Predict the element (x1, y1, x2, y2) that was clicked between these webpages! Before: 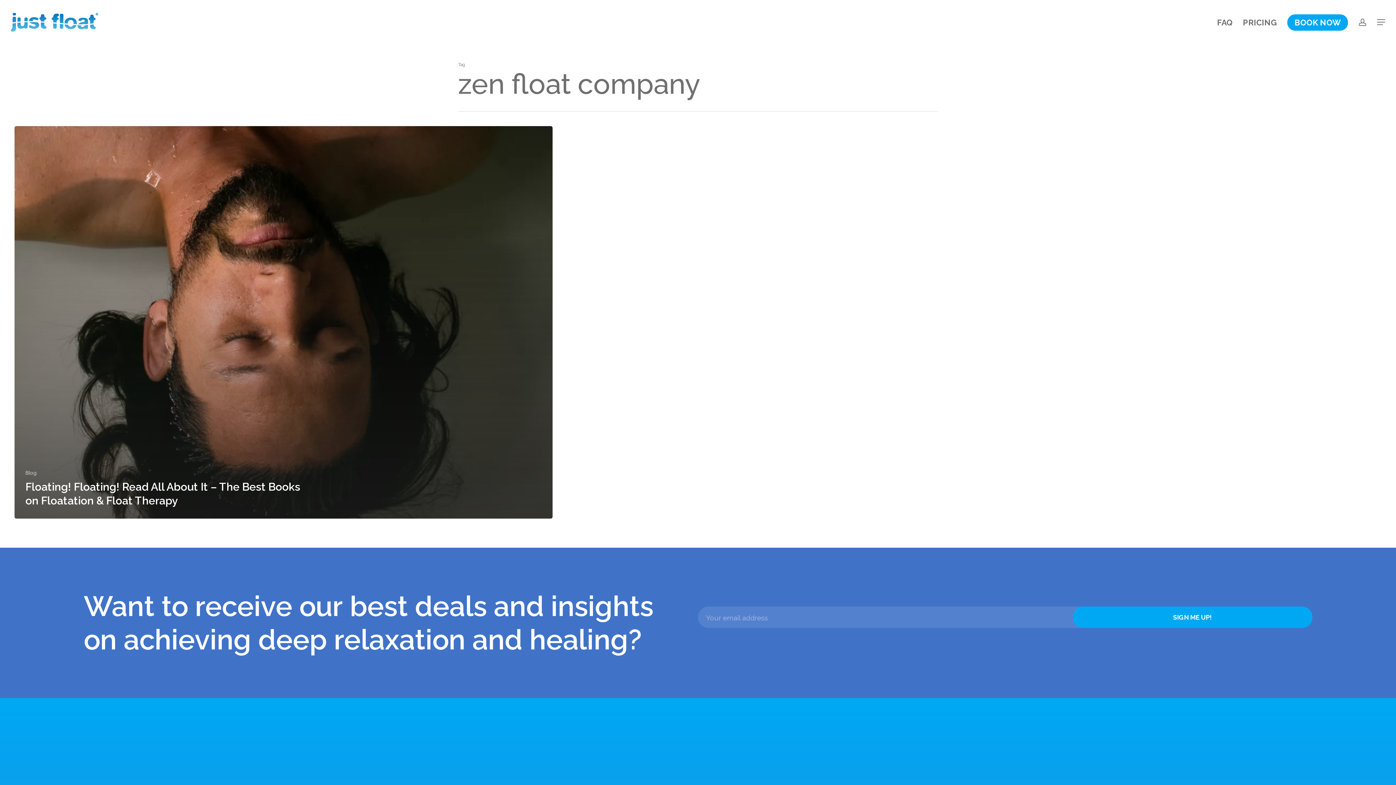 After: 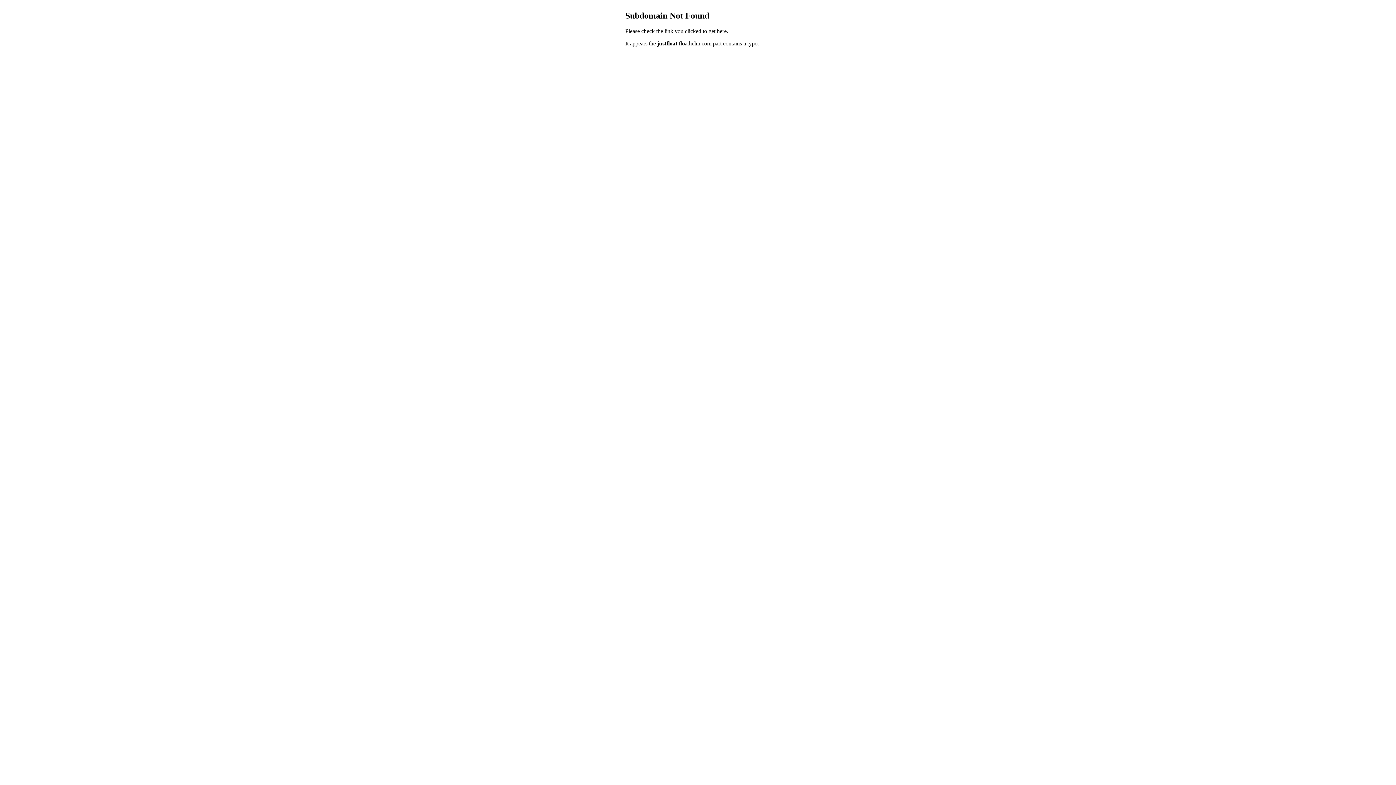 Action: bbox: (1358, 18, 1367, 26) label: account